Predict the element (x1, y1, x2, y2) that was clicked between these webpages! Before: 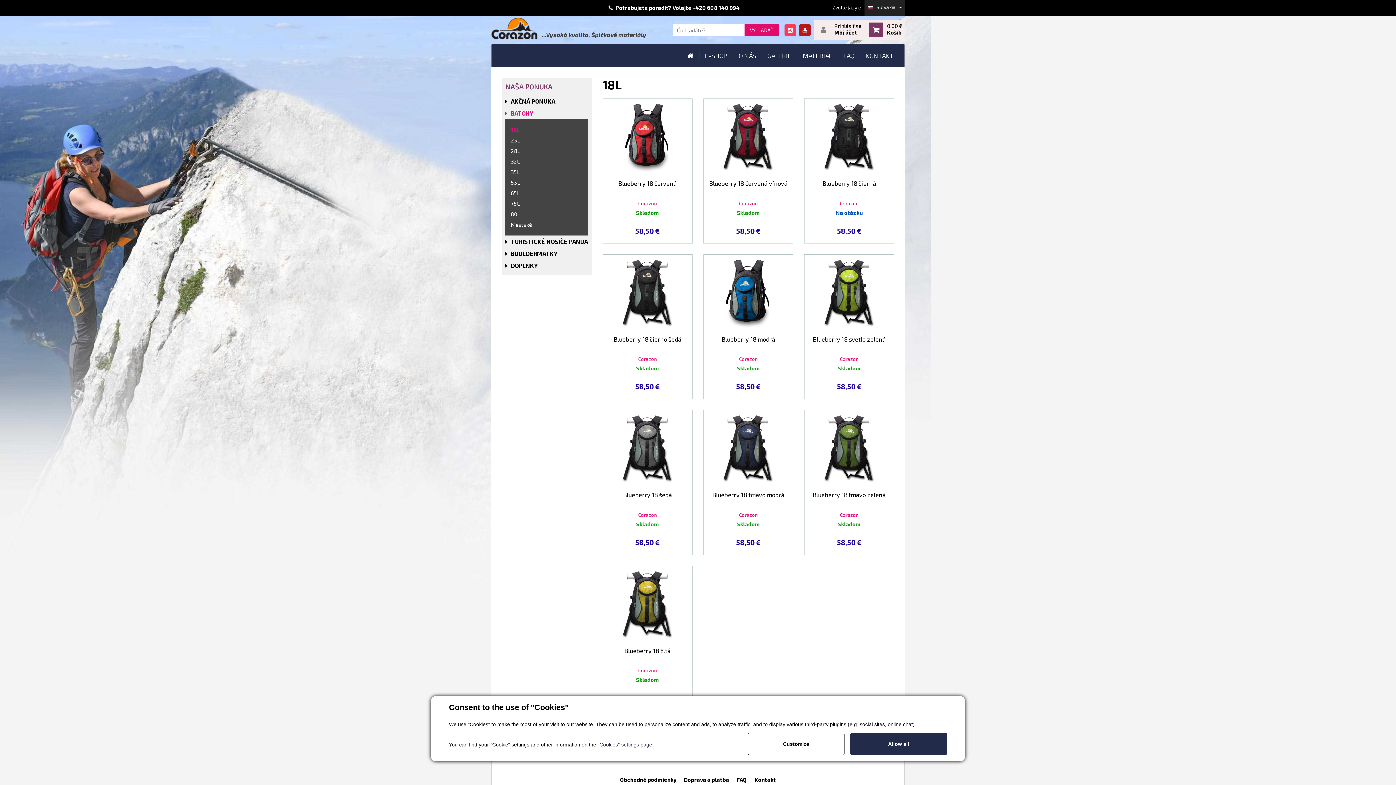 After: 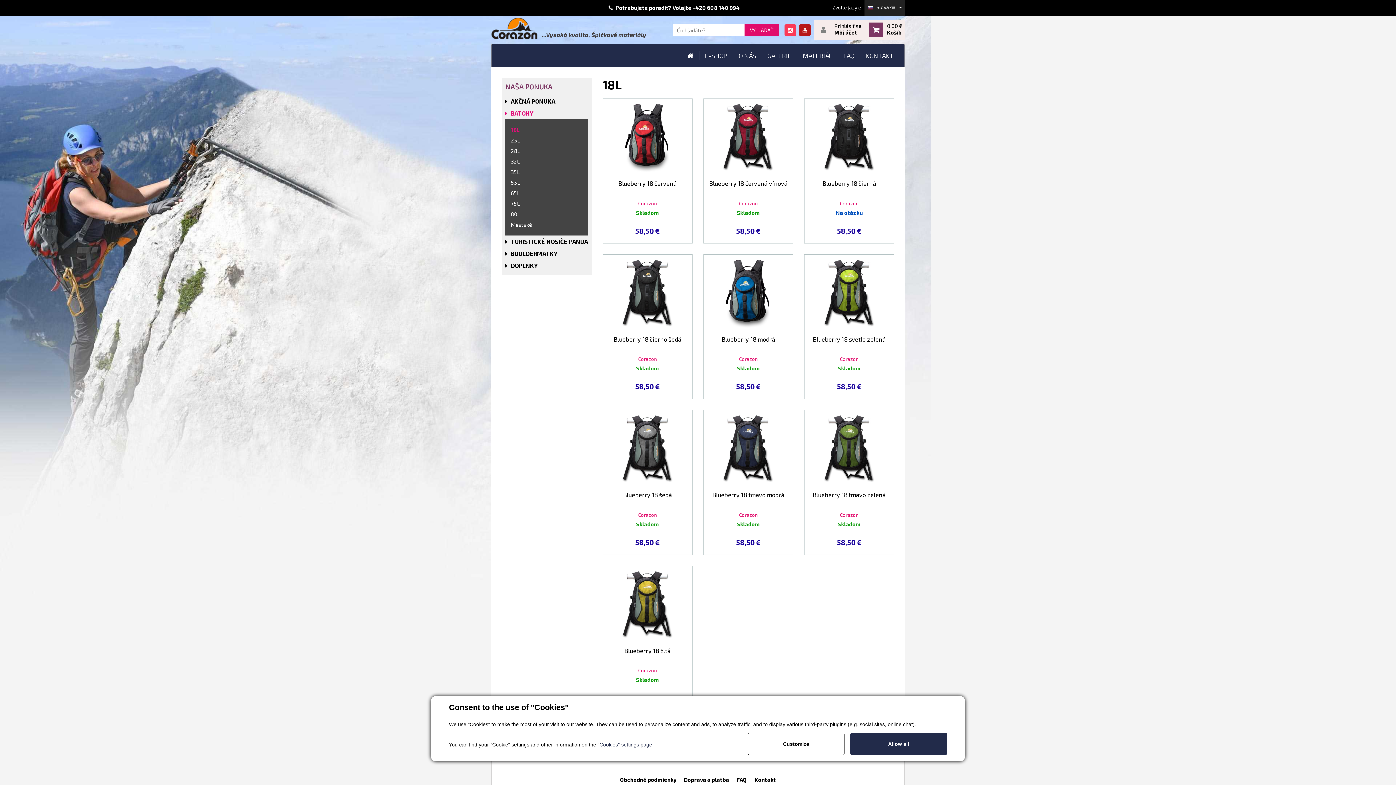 Action: bbox: (784, 24, 796, 36)